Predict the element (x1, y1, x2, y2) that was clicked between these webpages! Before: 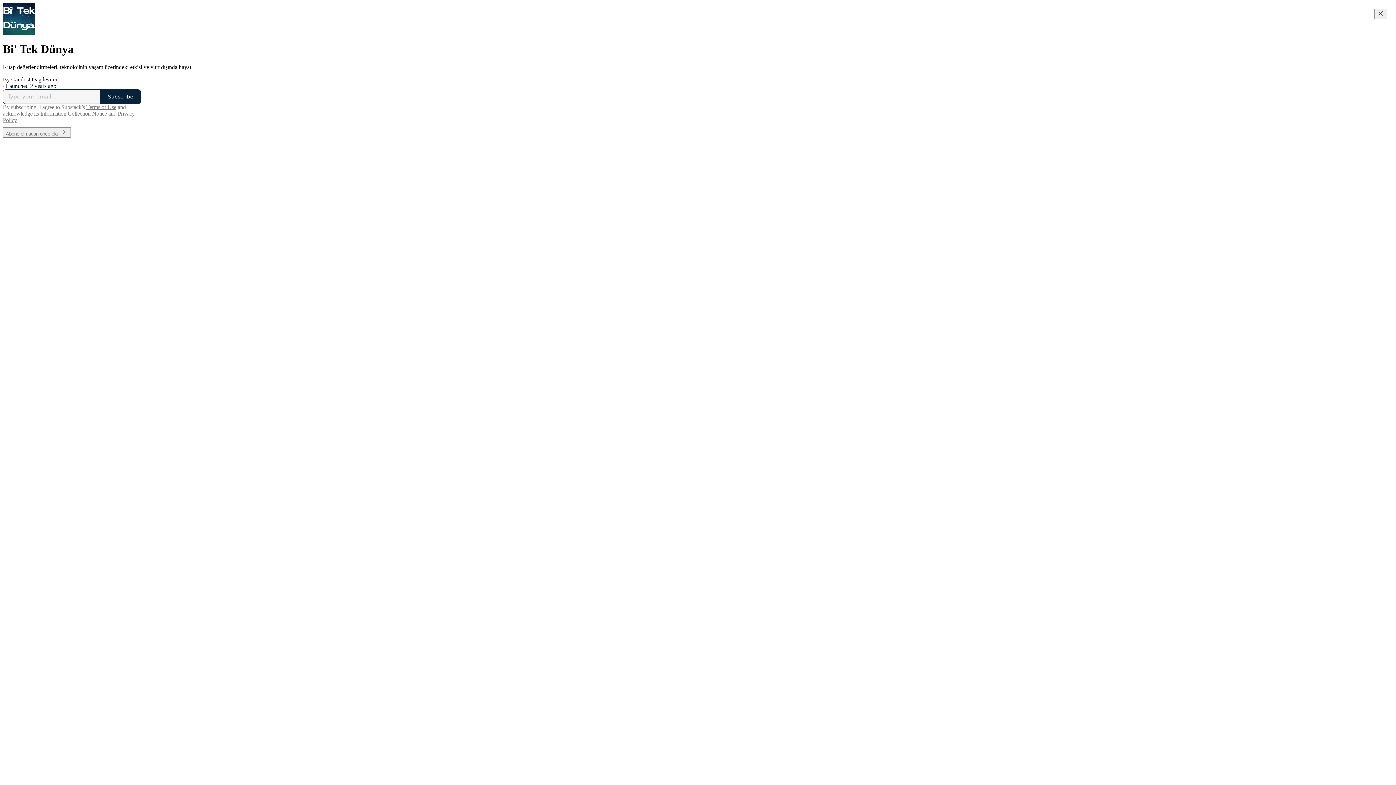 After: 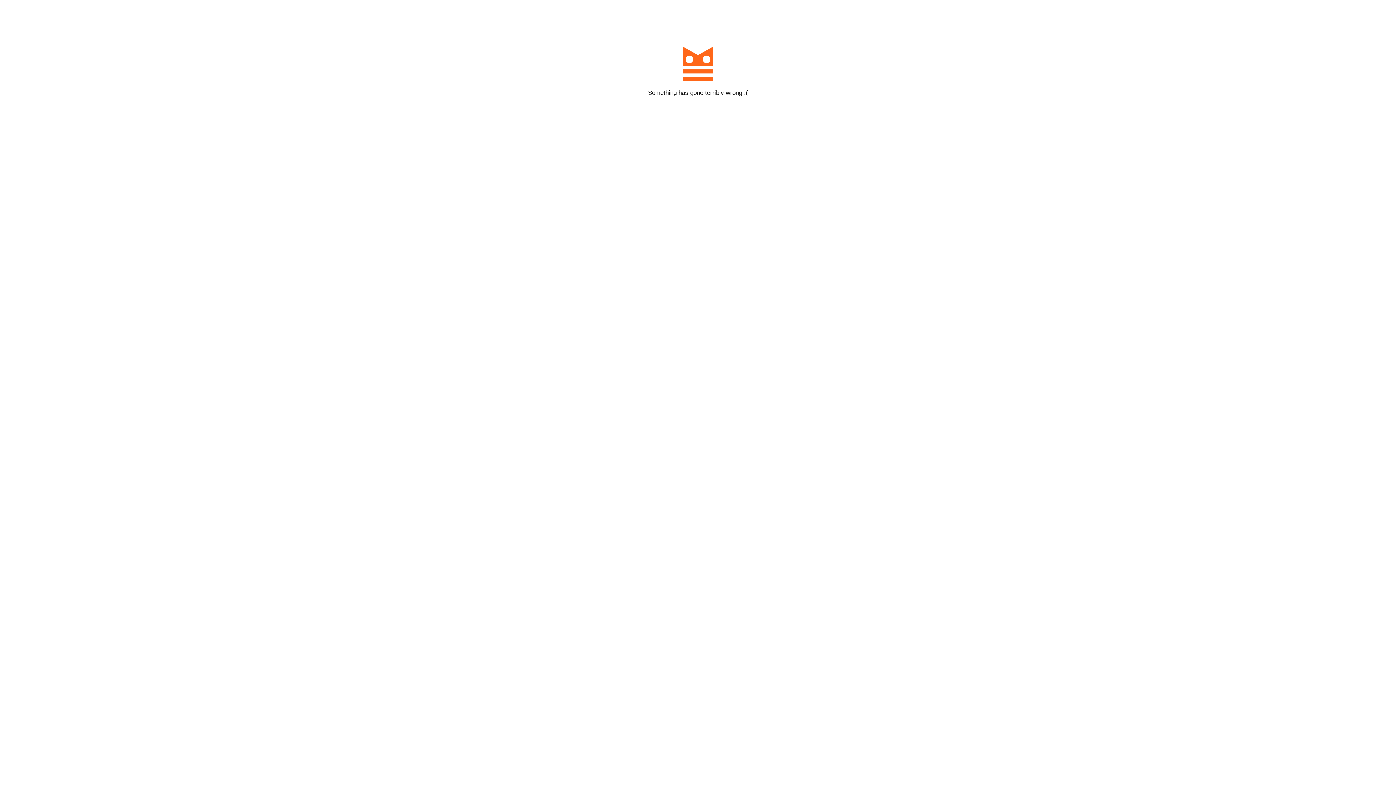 Action: label: Subscribe bbox: (100, 89, 141, 103)